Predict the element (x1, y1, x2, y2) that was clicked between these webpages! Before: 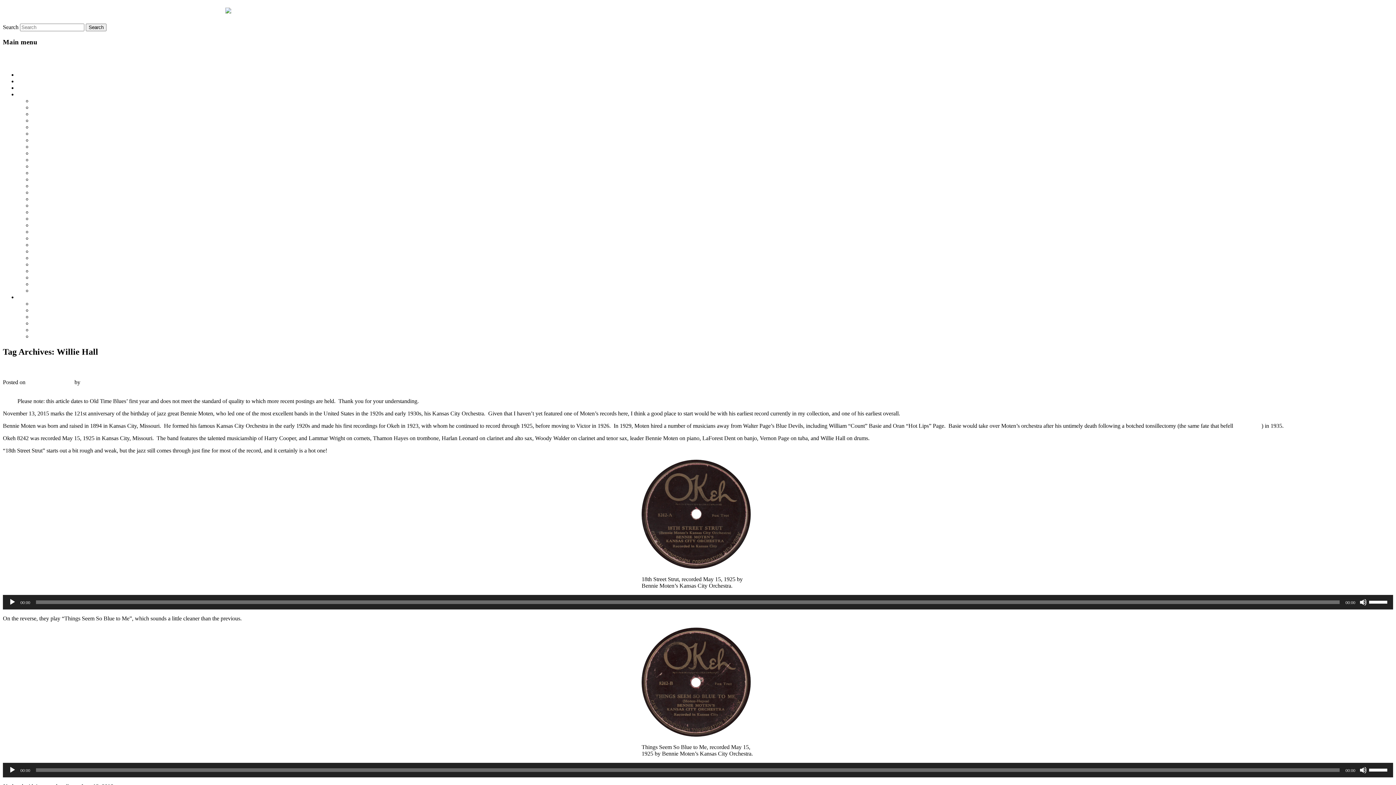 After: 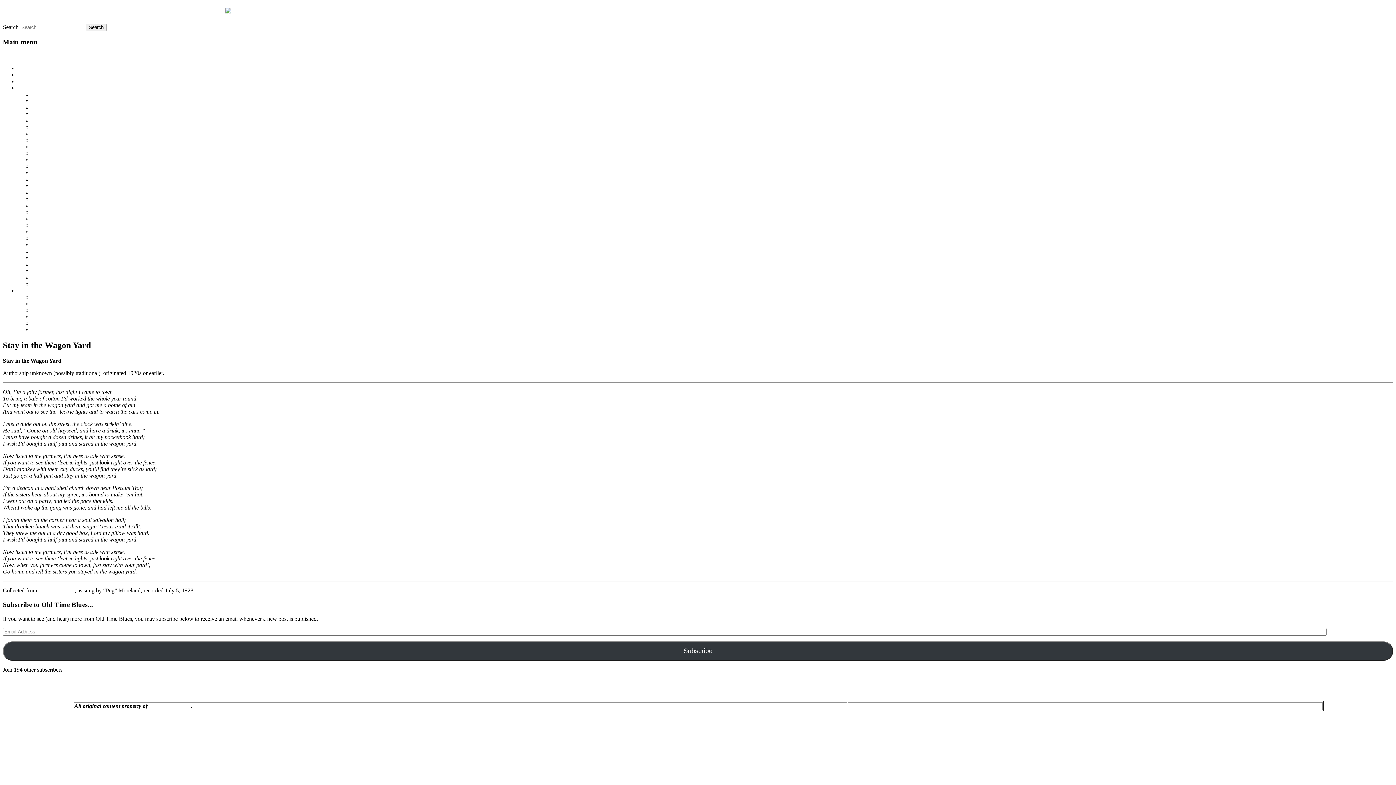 Action: label: Stay in the Wagon Yard bbox: (32, 241, 86, 248)